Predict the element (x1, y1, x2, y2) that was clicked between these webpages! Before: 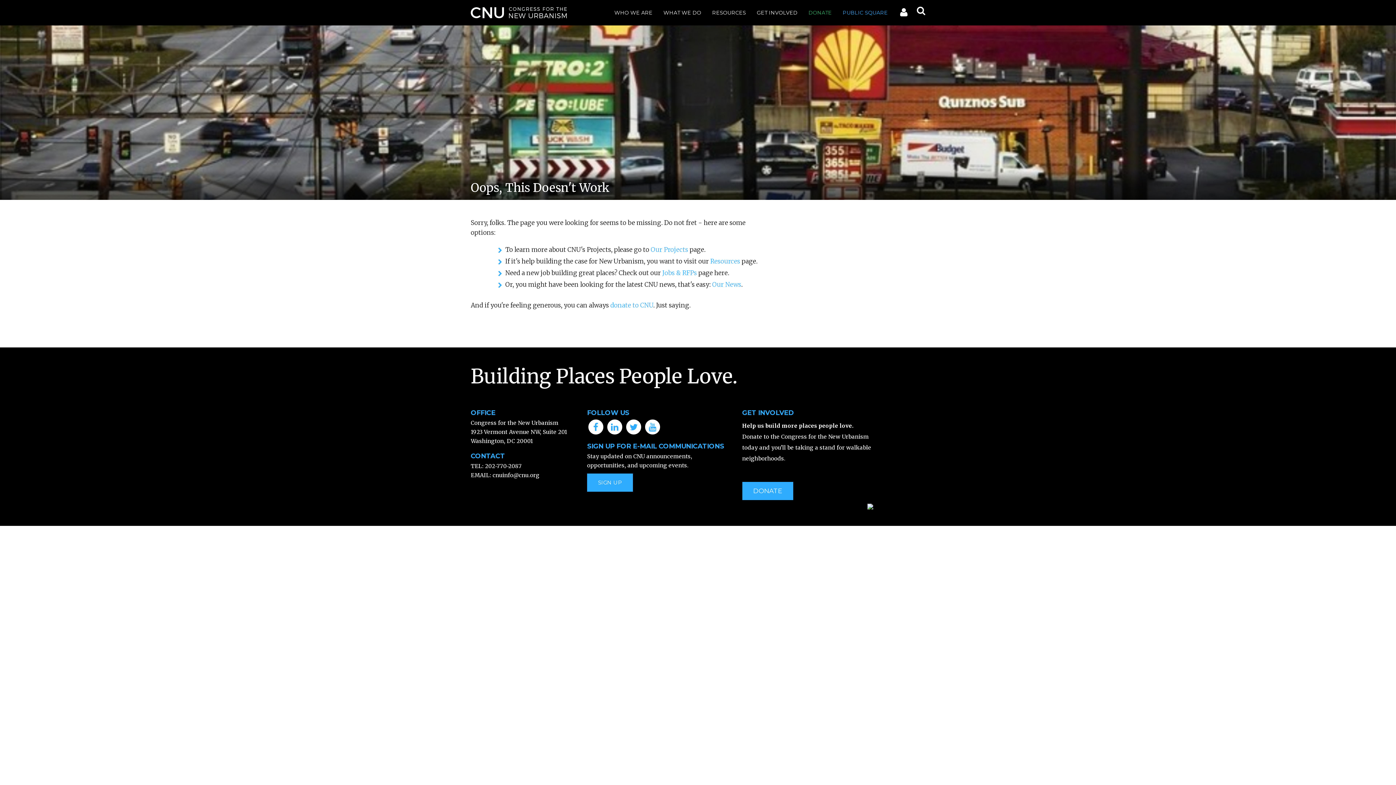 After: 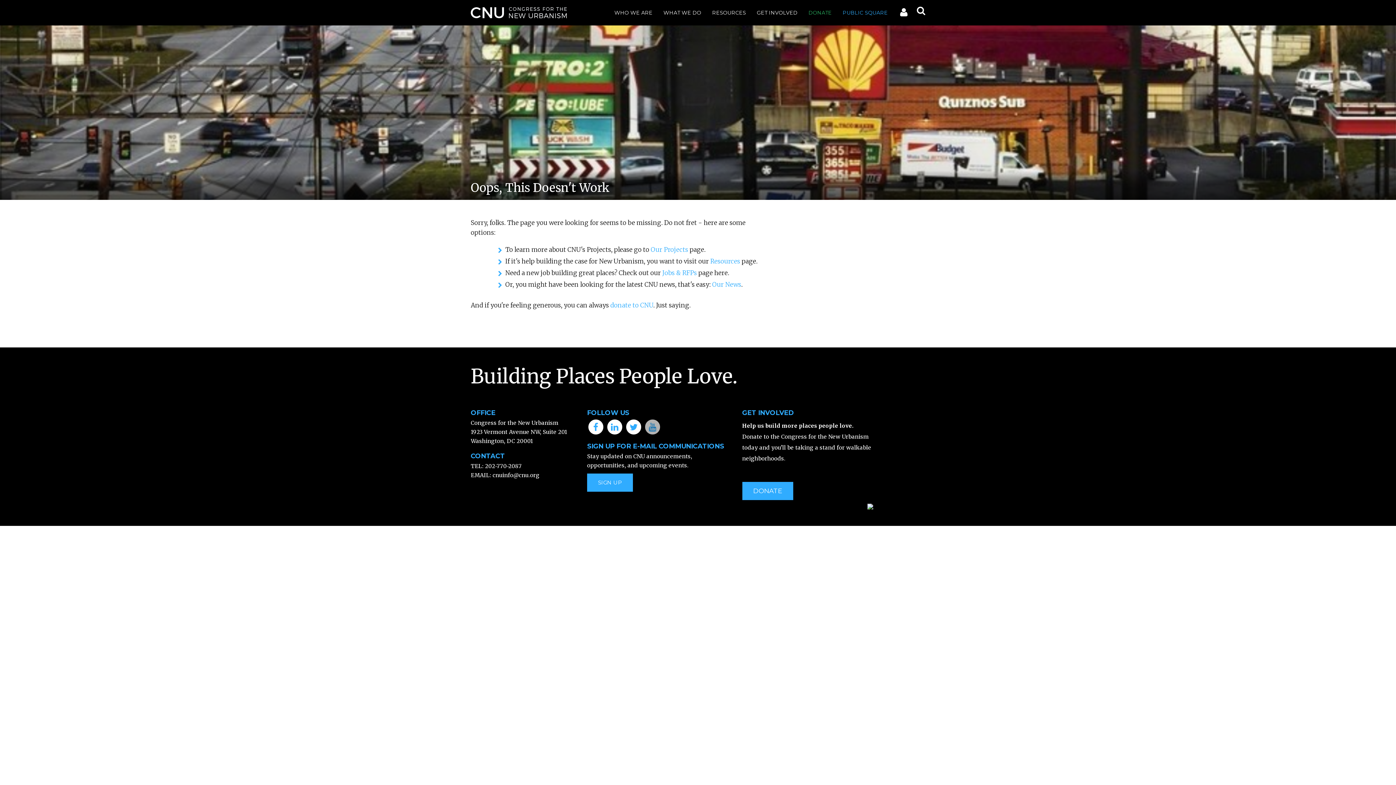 Action: bbox: (644, 422, 661, 430)